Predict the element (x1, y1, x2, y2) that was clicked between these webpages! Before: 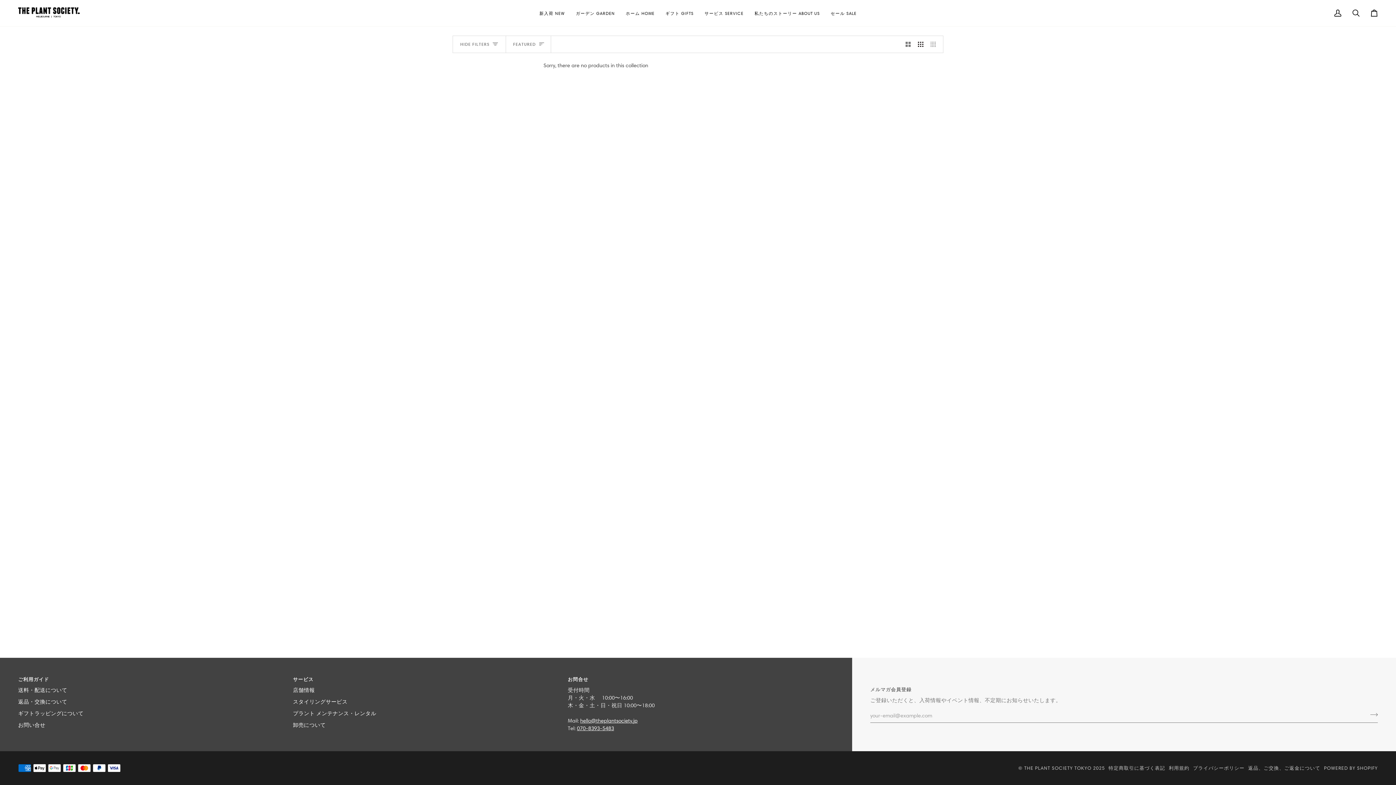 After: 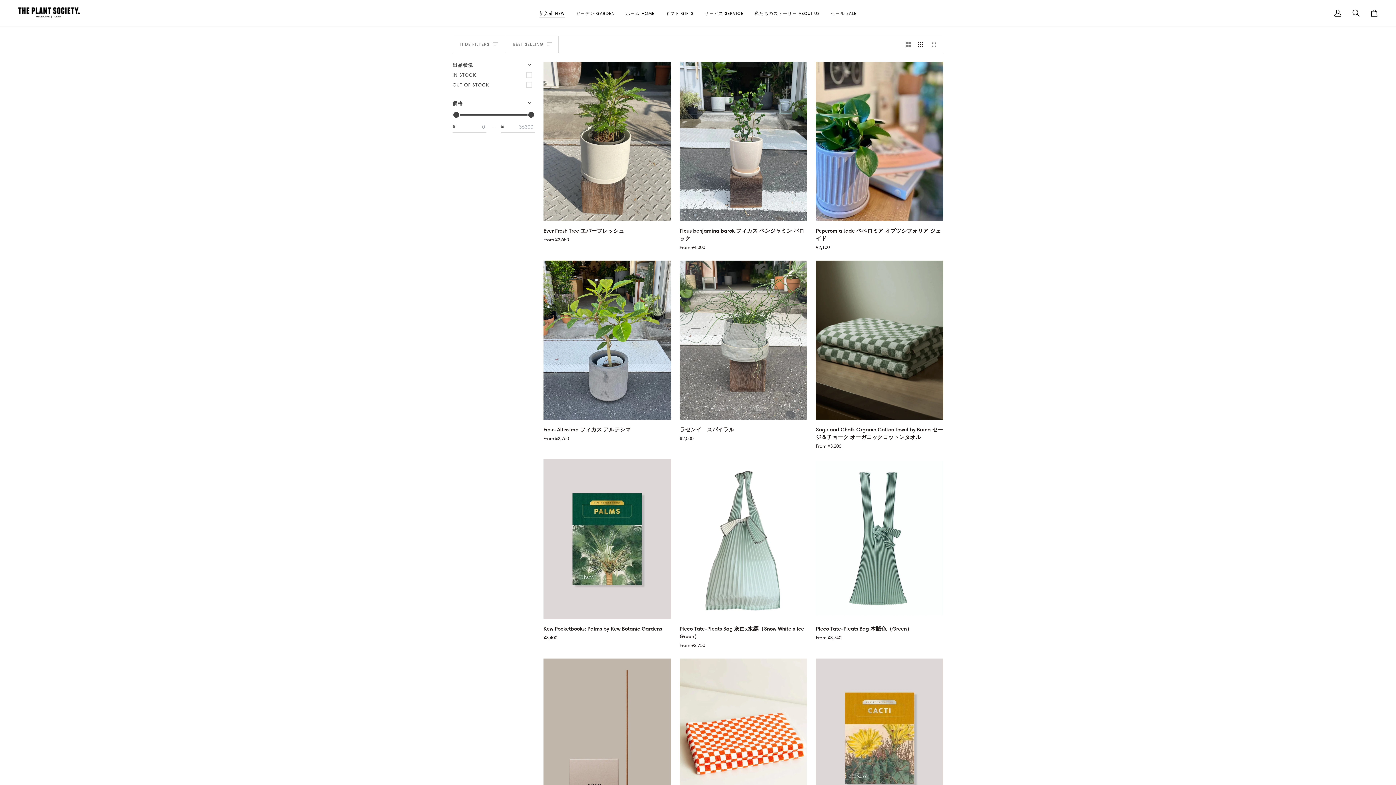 Action: label: 新入荷 NEW bbox: (534, 0, 570, 26)